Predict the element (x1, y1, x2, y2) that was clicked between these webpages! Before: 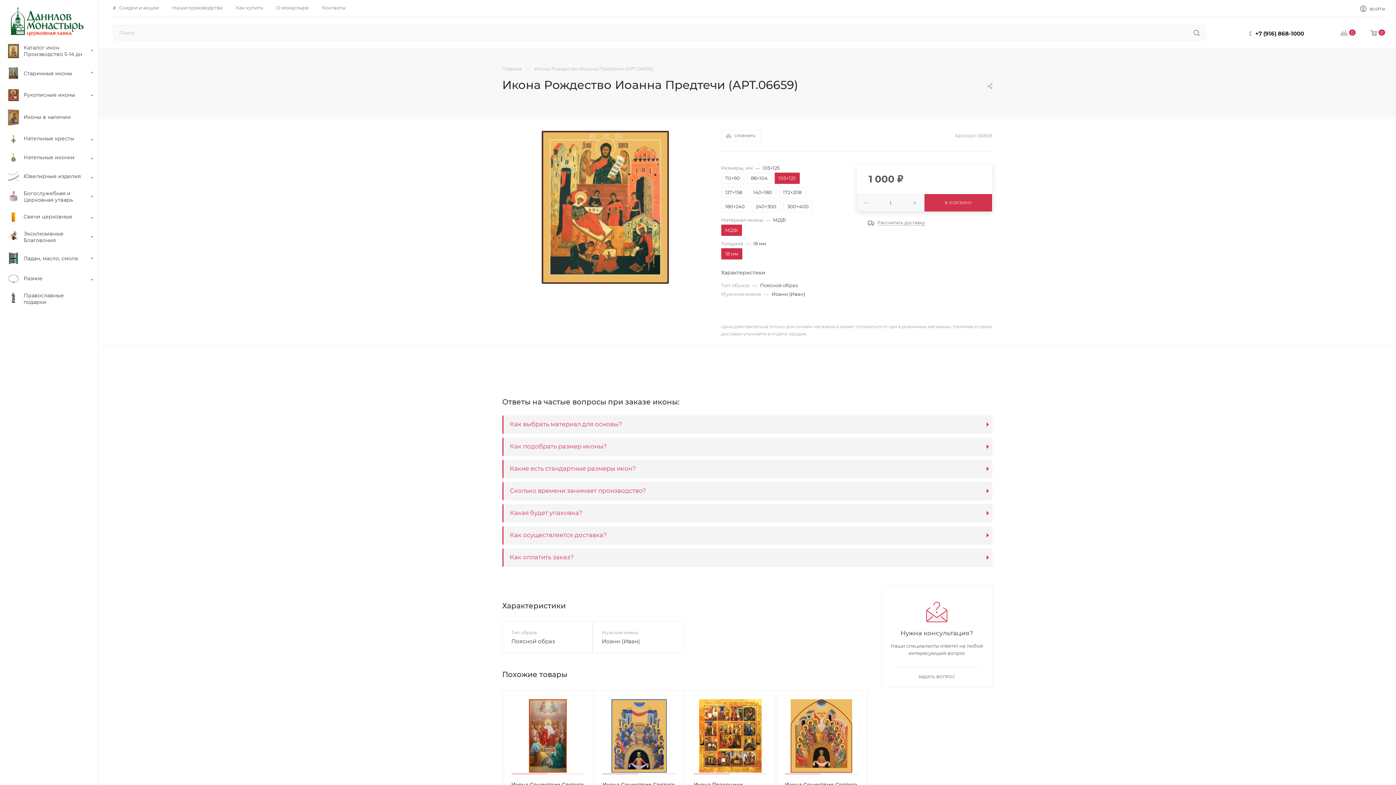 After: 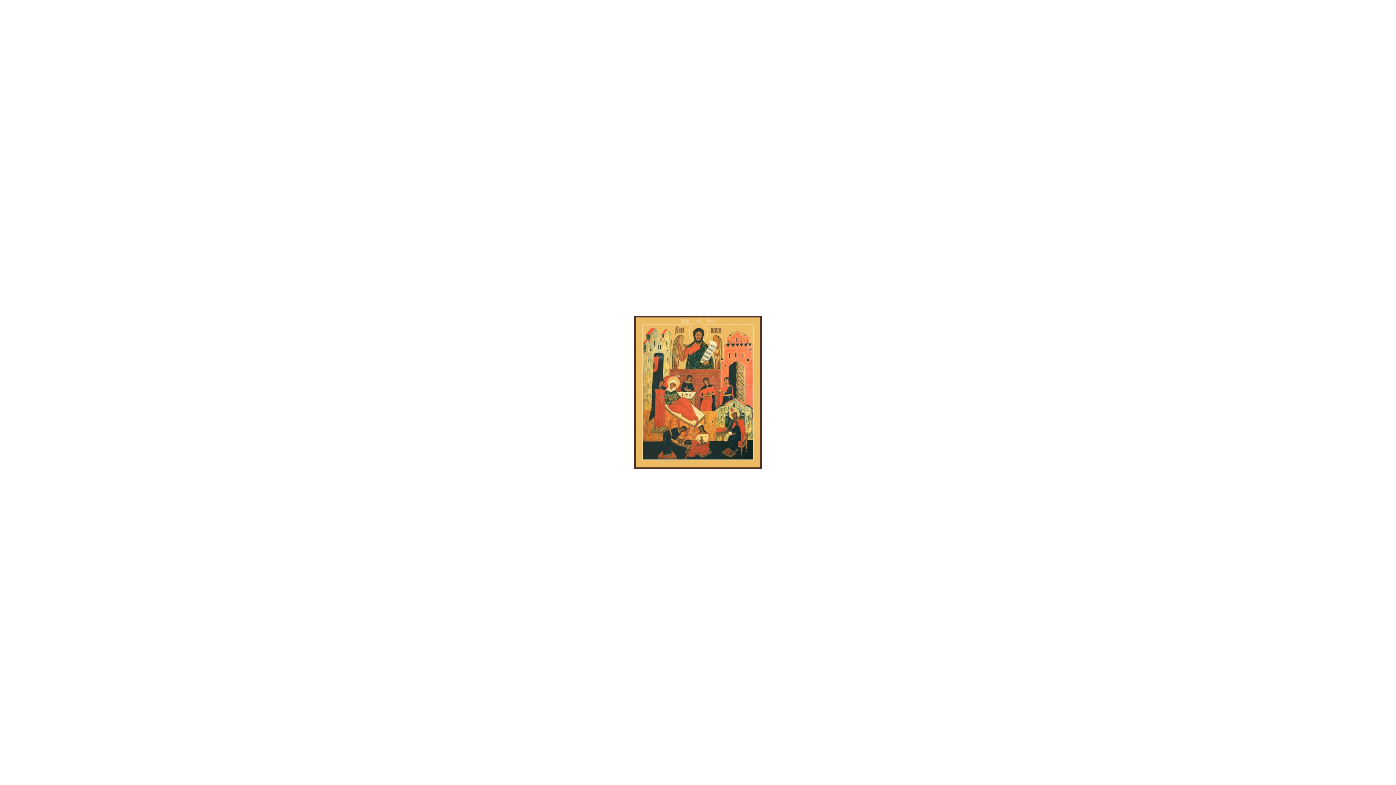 Action: bbox: (523, 130, 687, 284)